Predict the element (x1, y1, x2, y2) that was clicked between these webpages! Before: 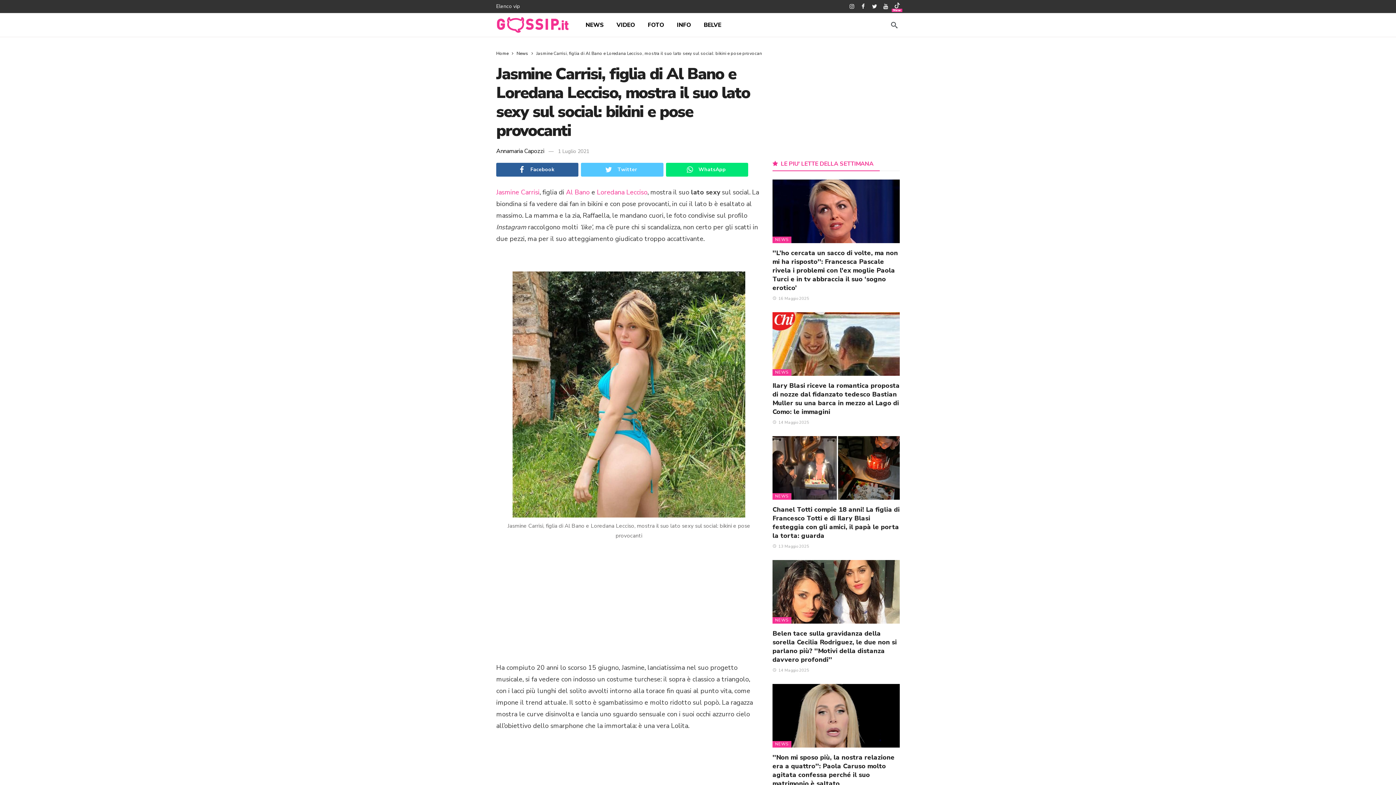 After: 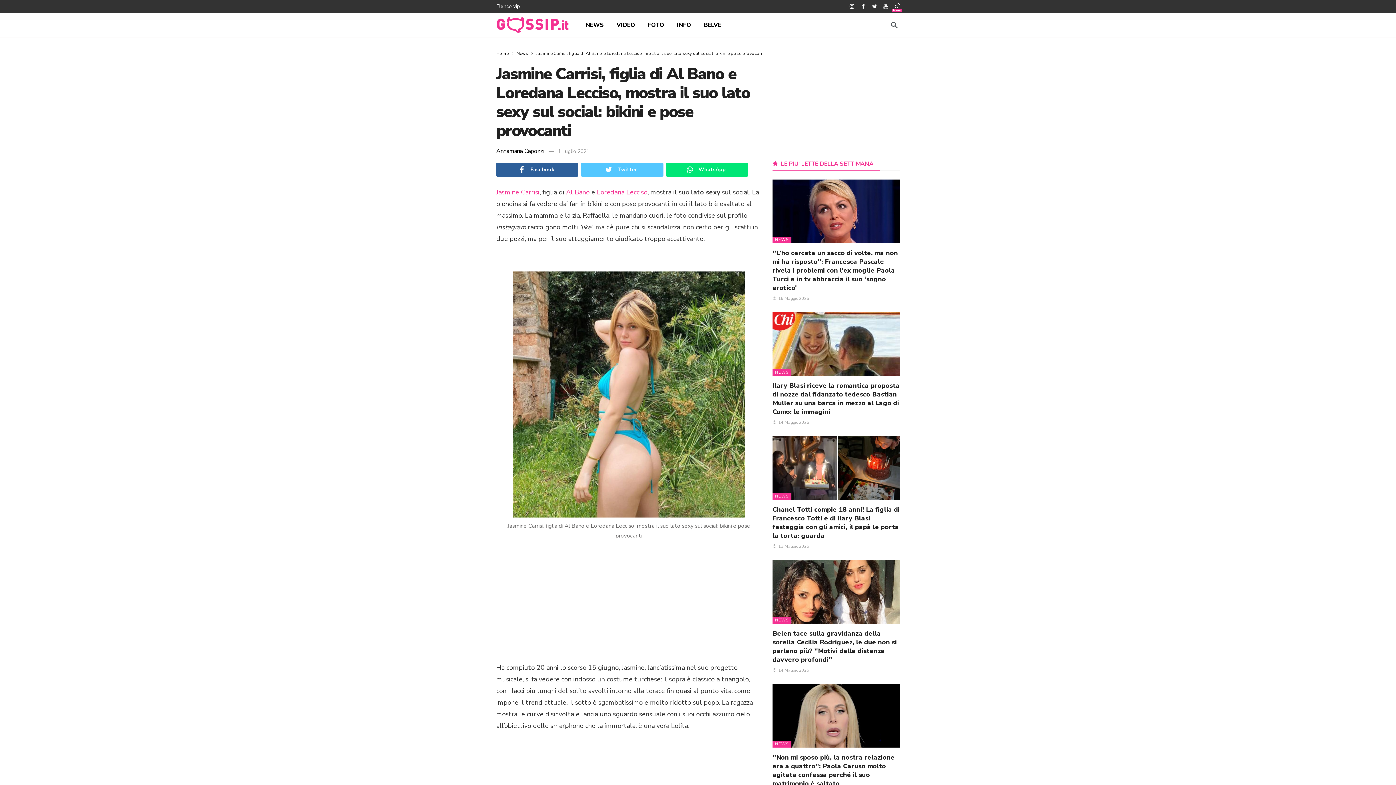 Action: label: Twitter bbox: (870, 1, 879, 10)